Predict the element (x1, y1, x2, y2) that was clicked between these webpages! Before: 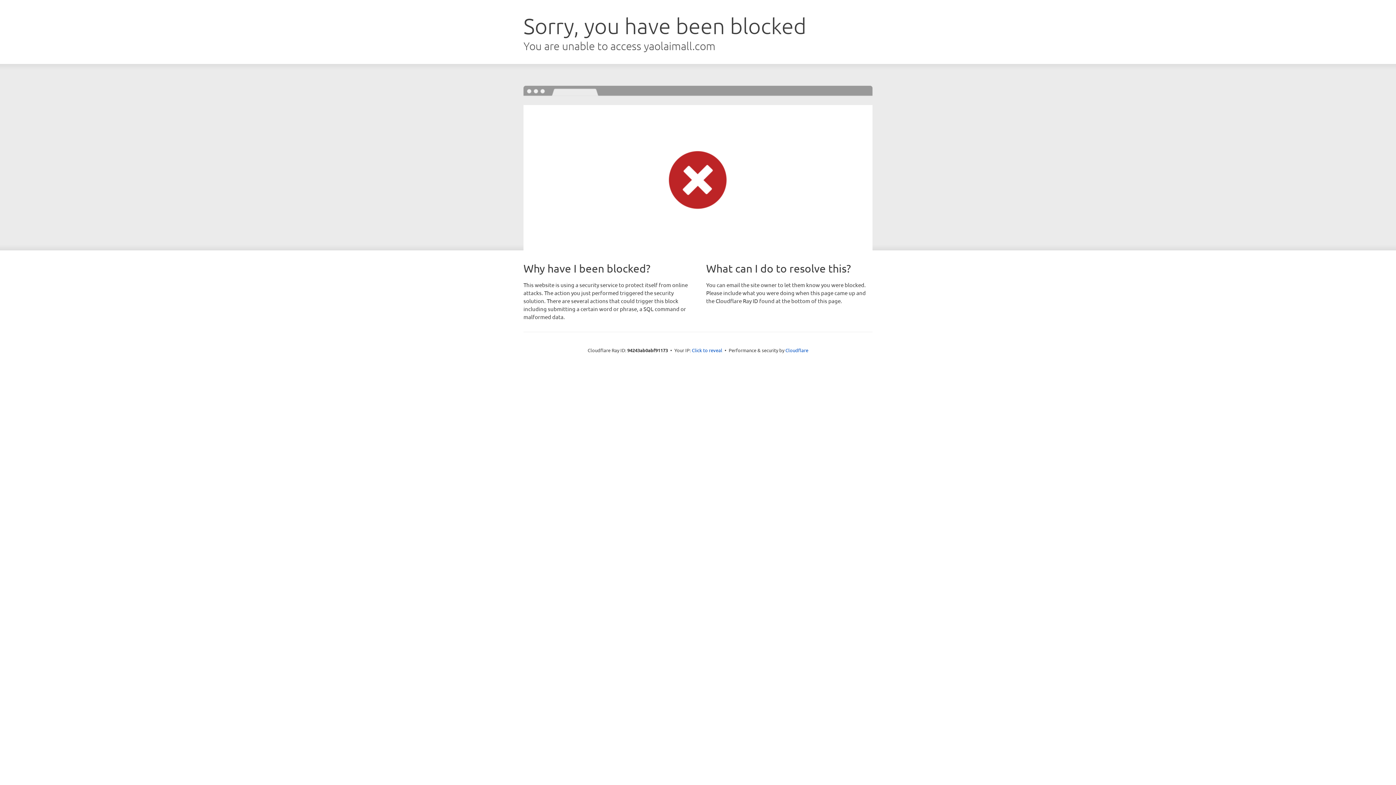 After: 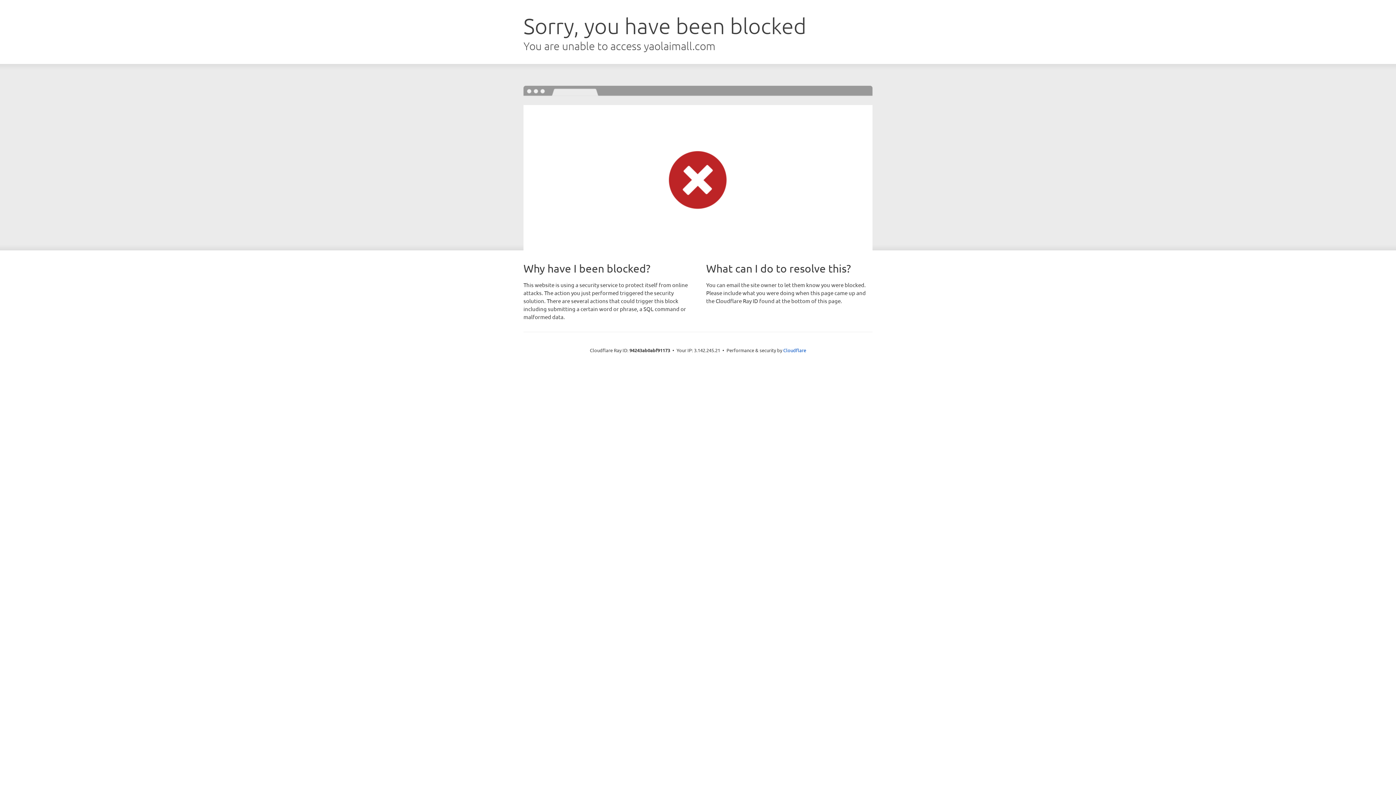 Action: label: Click to reveal bbox: (692, 346, 722, 353)